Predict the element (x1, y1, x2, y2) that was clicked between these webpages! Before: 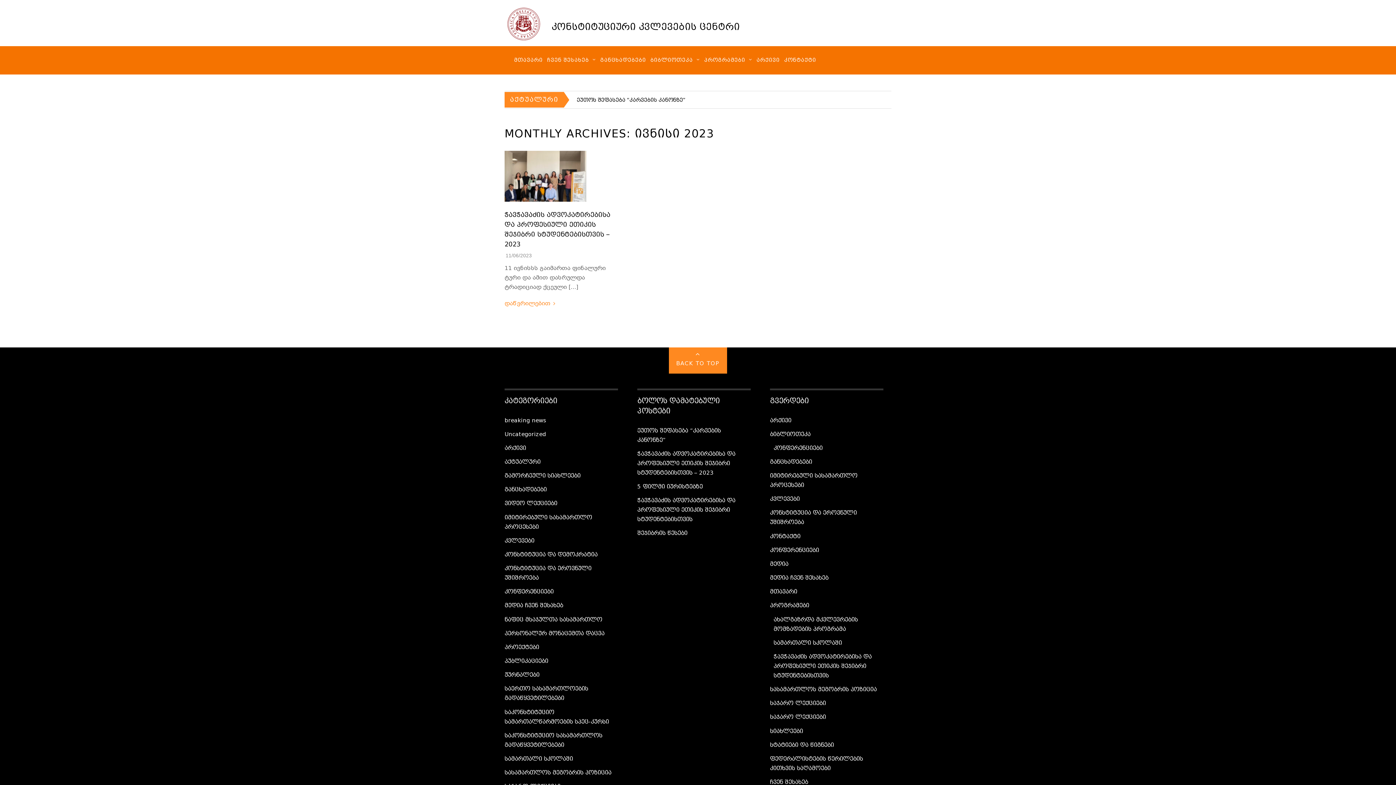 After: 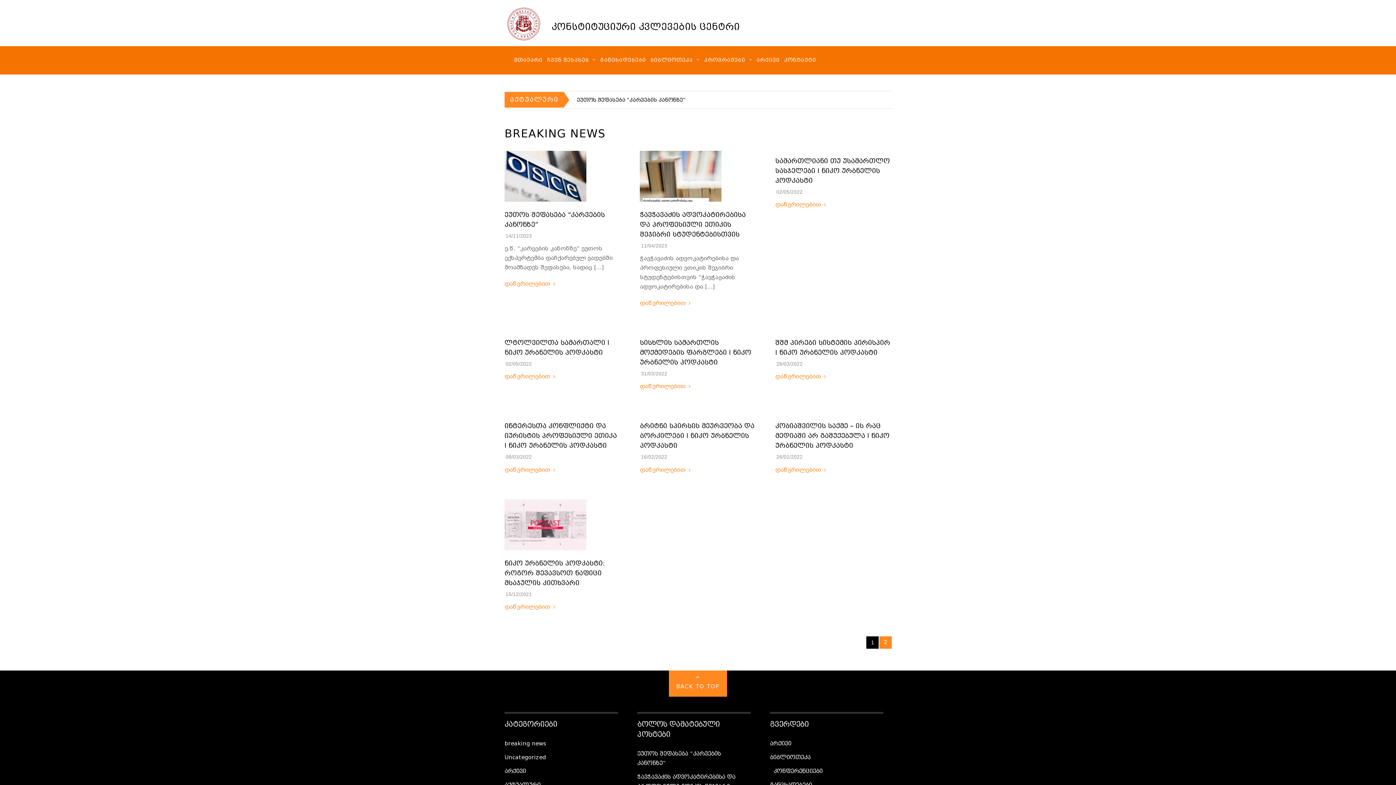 Action: bbox: (504, 417, 546, 423) label: breaking news